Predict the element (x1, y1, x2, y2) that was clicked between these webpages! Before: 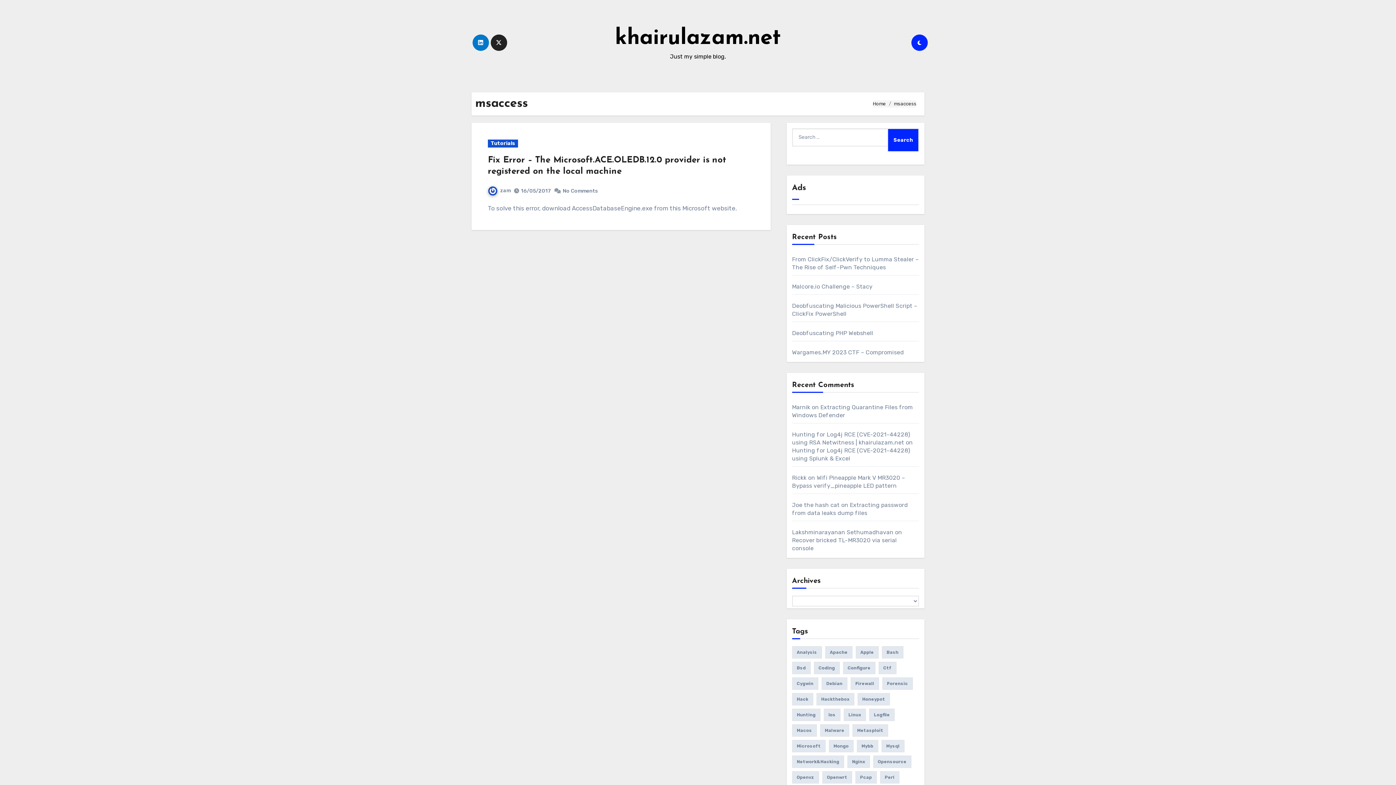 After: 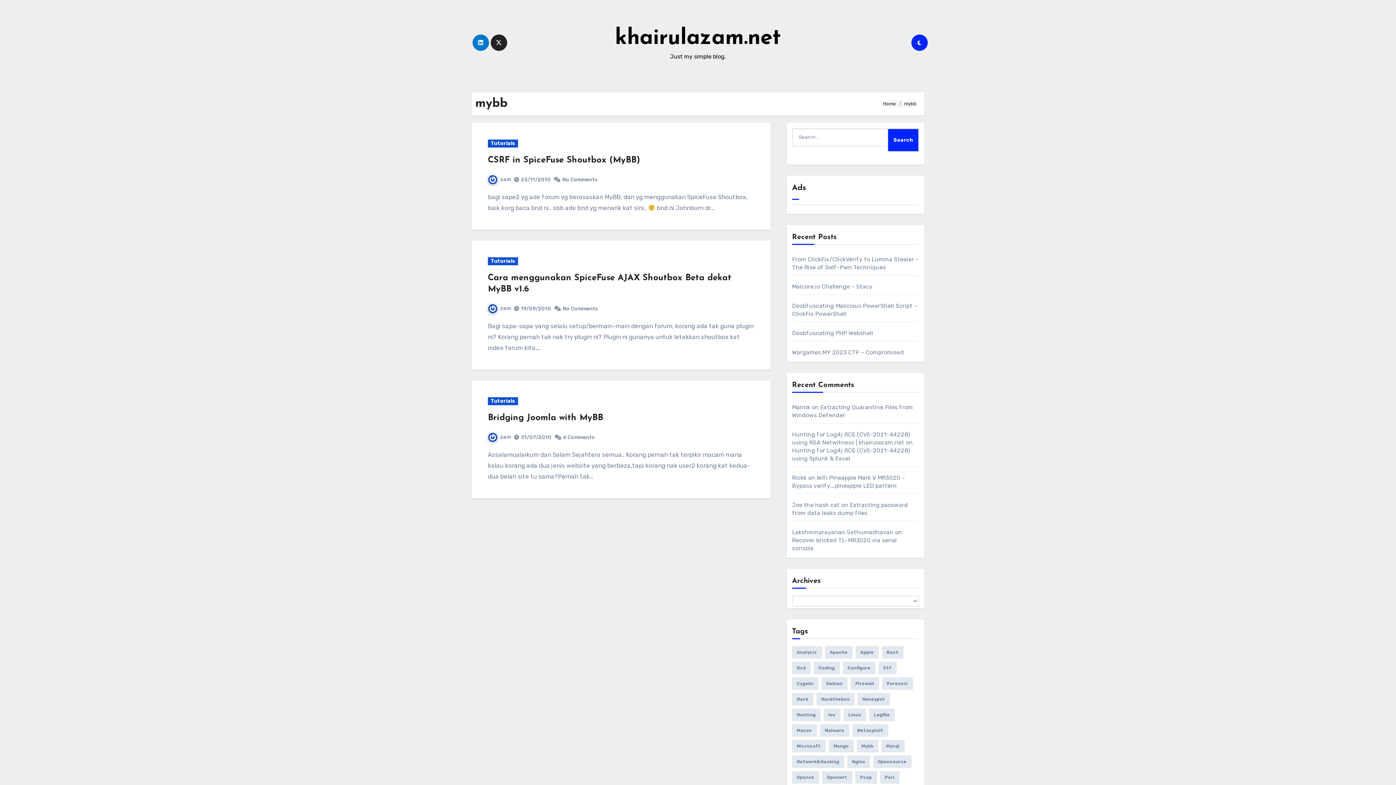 Action: label: mybb (3 items) bbox: (856, 740, 878, 752)